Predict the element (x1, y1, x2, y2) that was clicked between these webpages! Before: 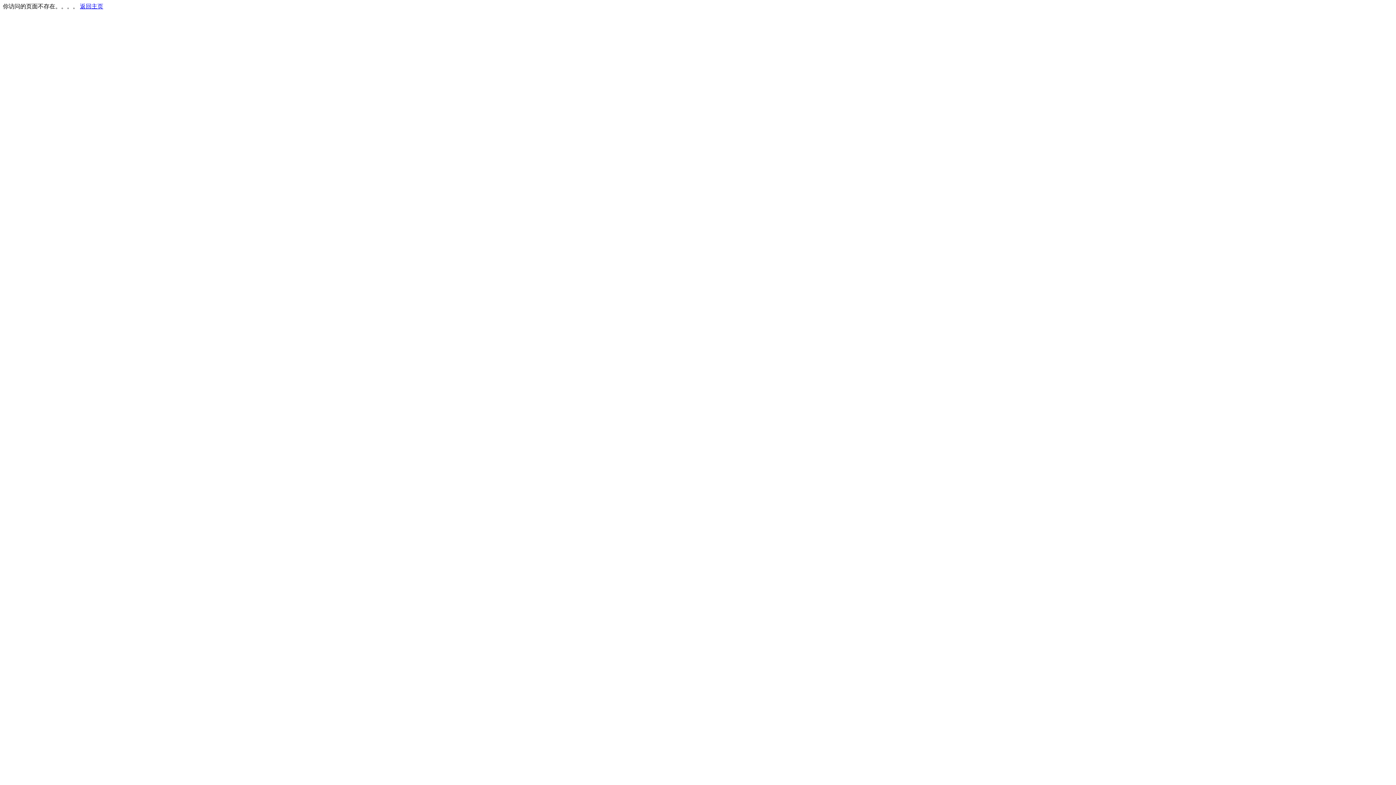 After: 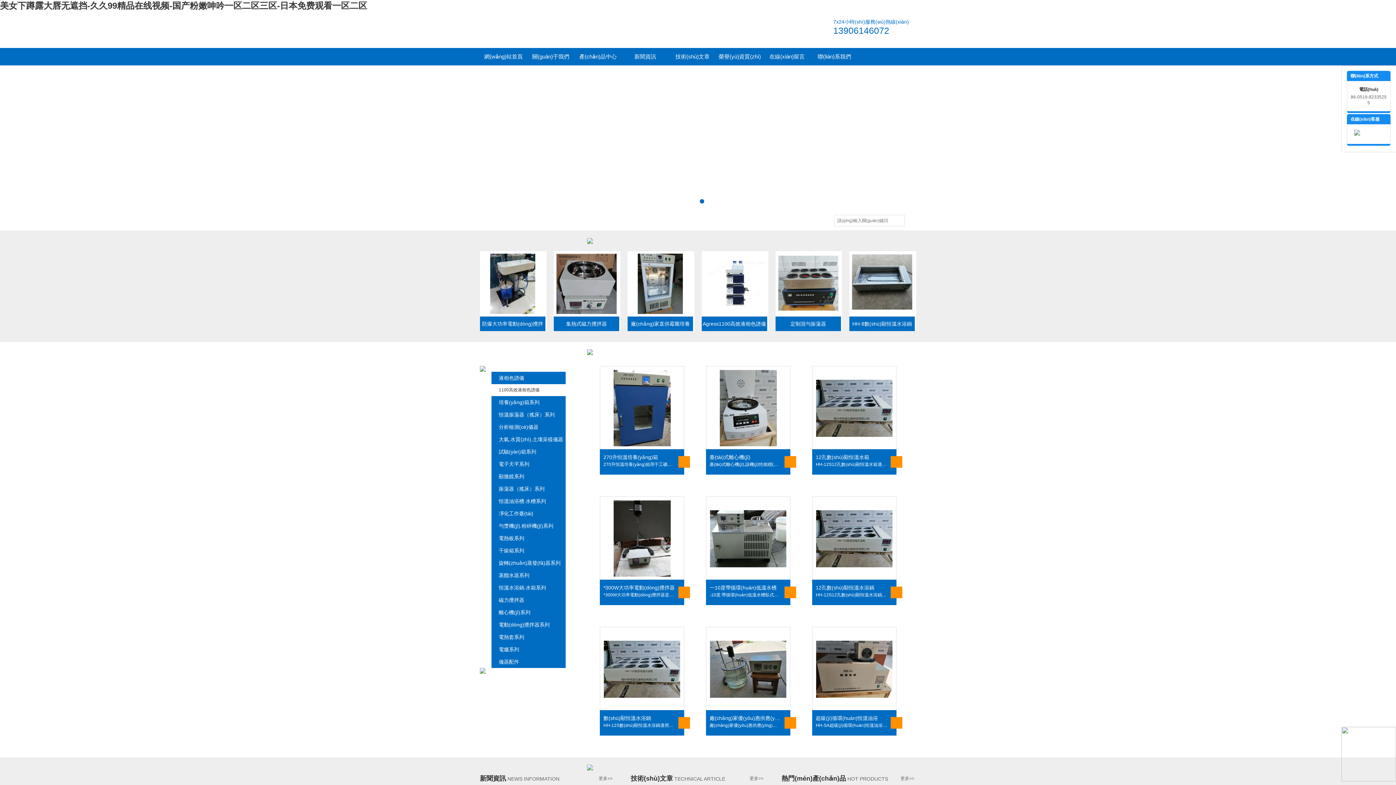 Action: label: 返回主页 bbox: (80, 3, 103, 9)